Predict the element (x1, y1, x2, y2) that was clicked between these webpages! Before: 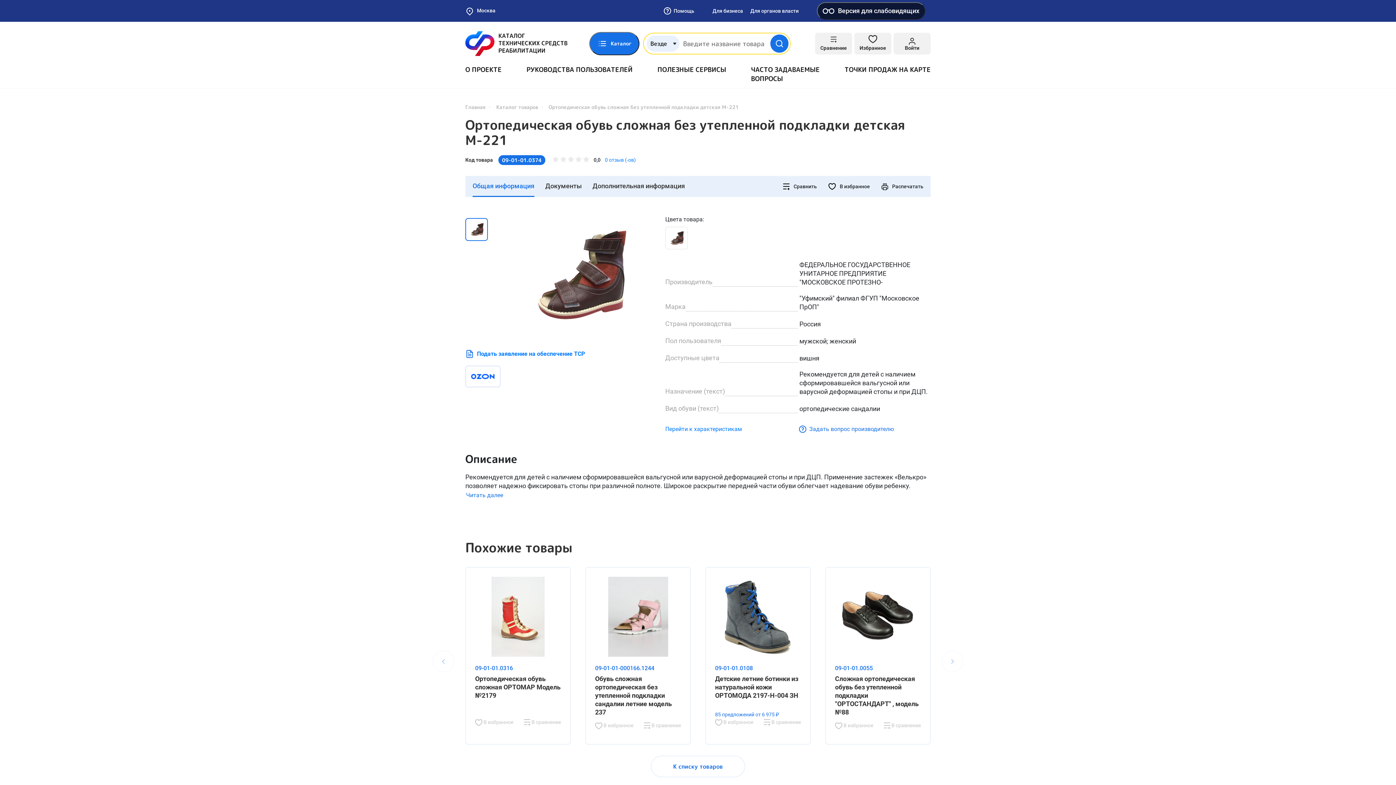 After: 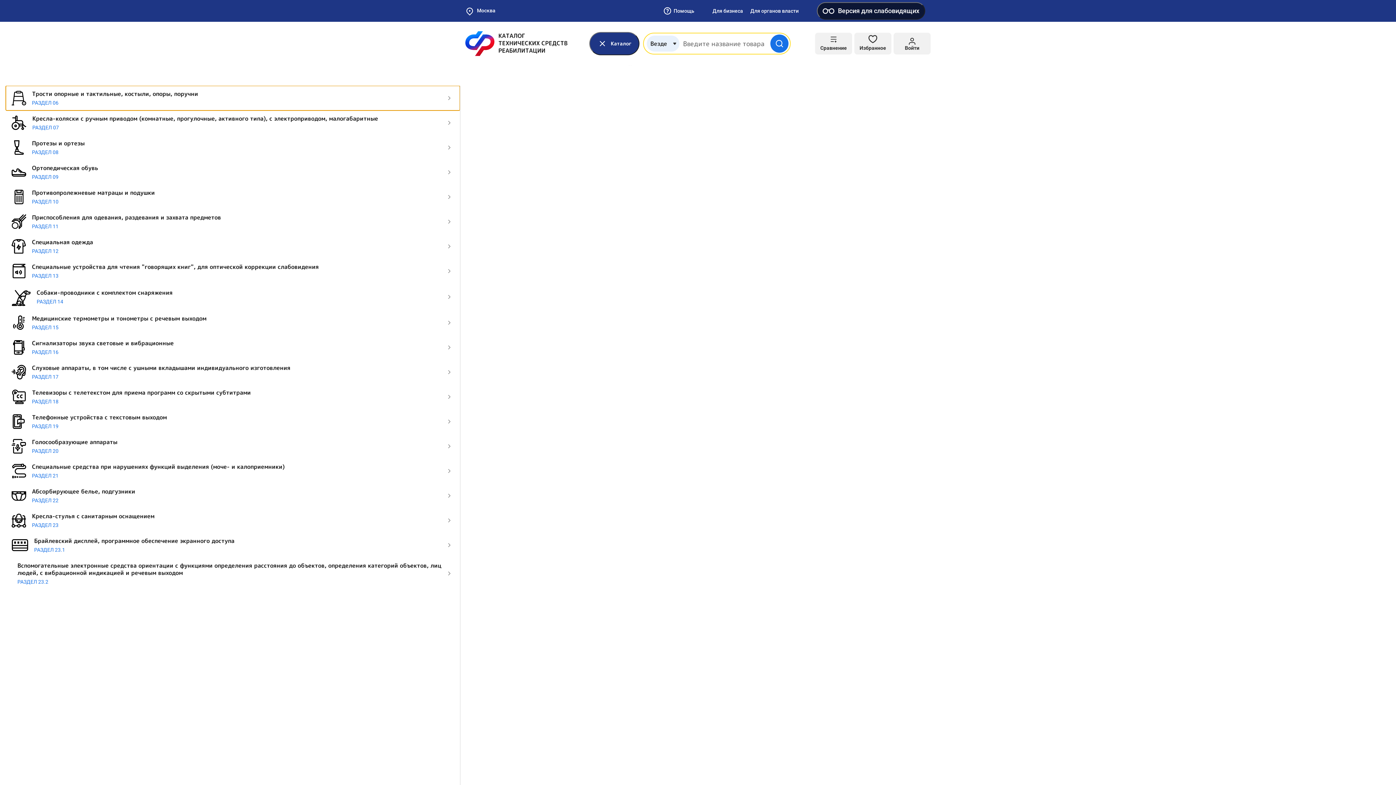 Action: bbox: (589, 32, 639, 55) label: Каталог